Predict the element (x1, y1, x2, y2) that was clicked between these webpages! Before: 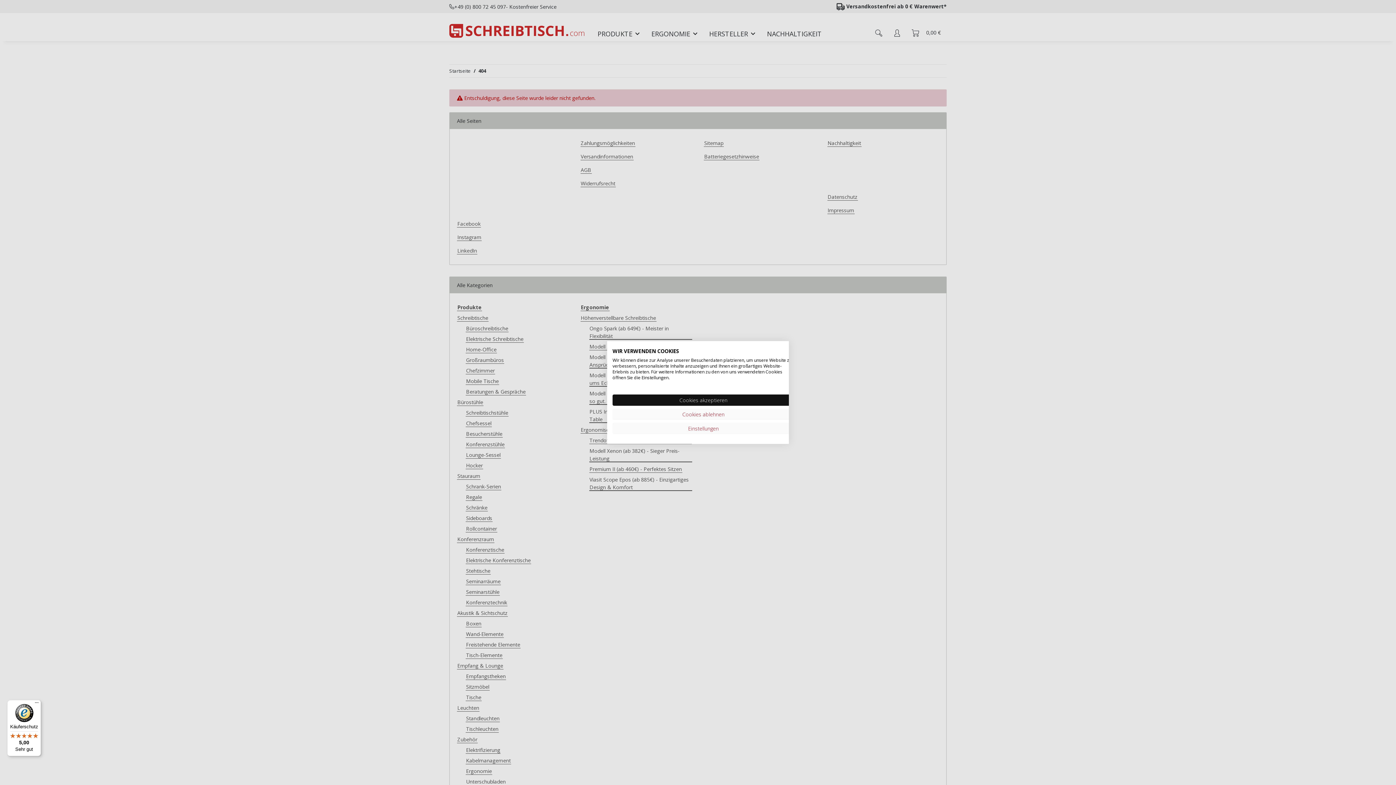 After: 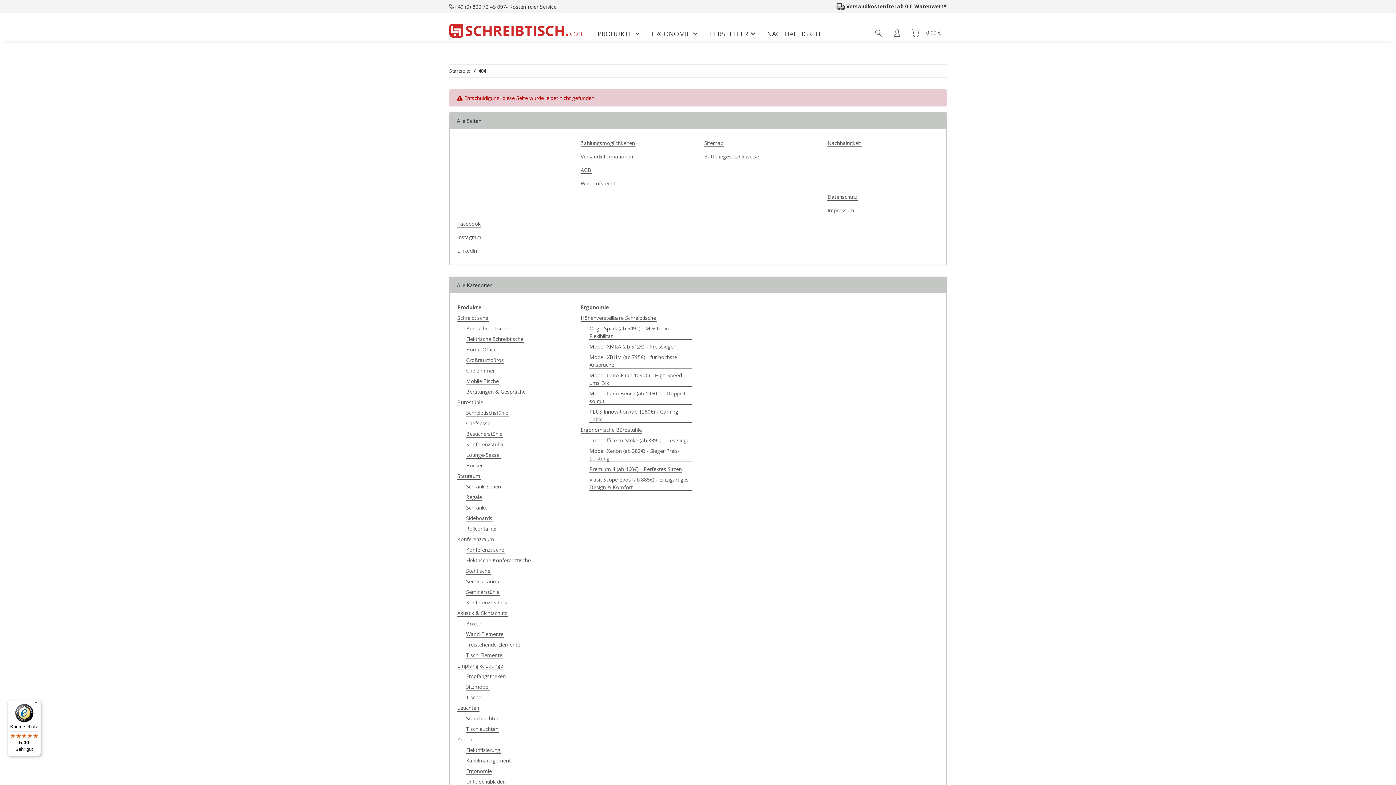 Action: bbox: (612, 394, 794, 406) label: Akzeptieren Sie alle cookies